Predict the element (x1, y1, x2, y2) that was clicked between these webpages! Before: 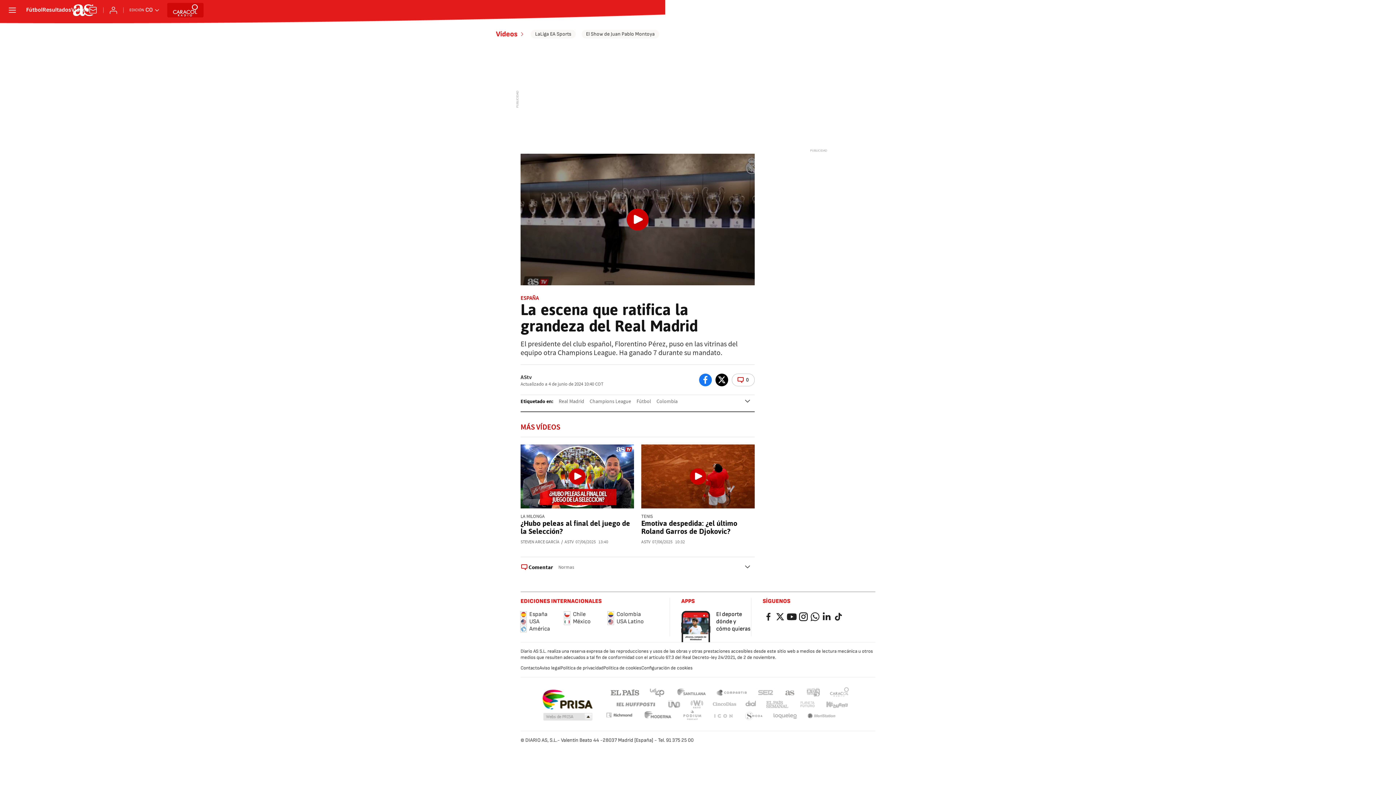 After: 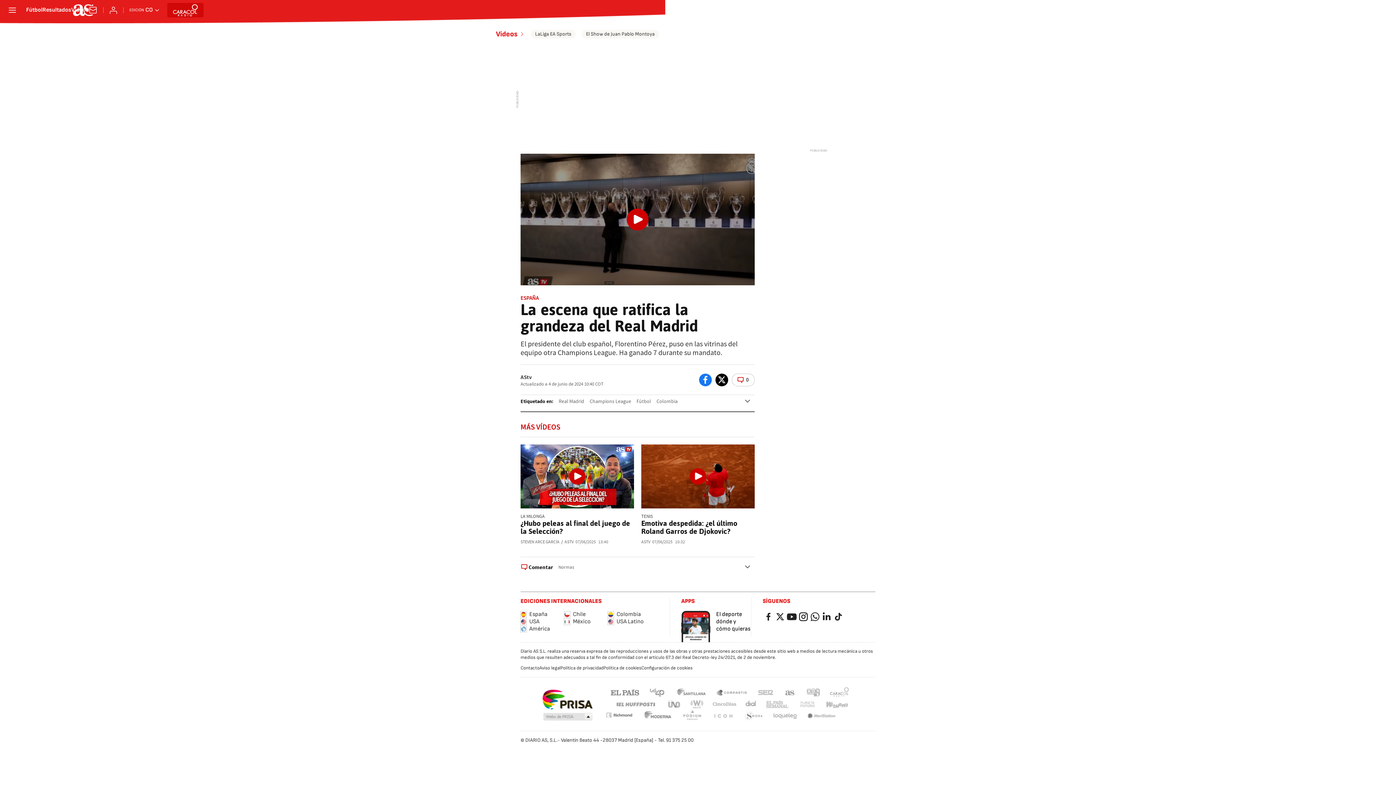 Action: bbox: (824, 700, 849, 709) label: Kebuena